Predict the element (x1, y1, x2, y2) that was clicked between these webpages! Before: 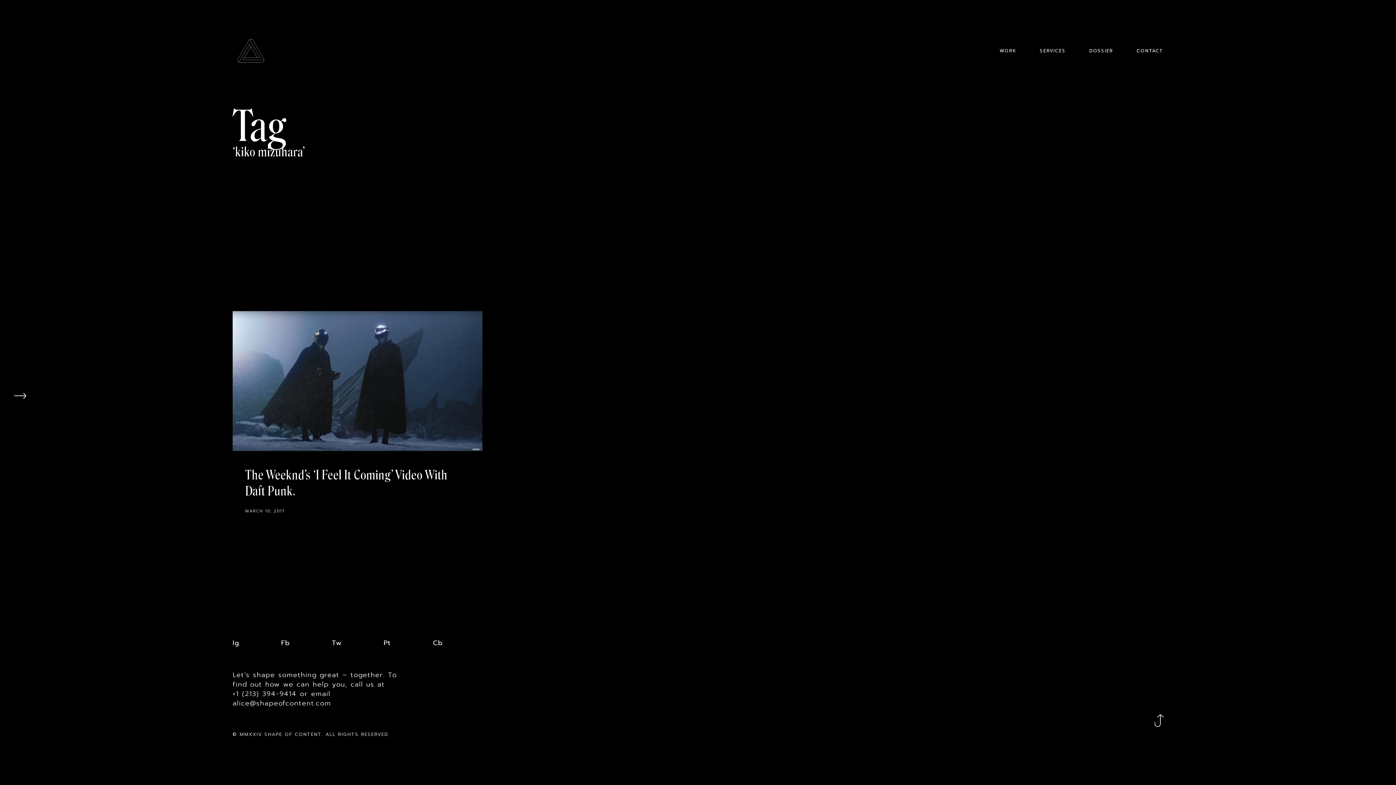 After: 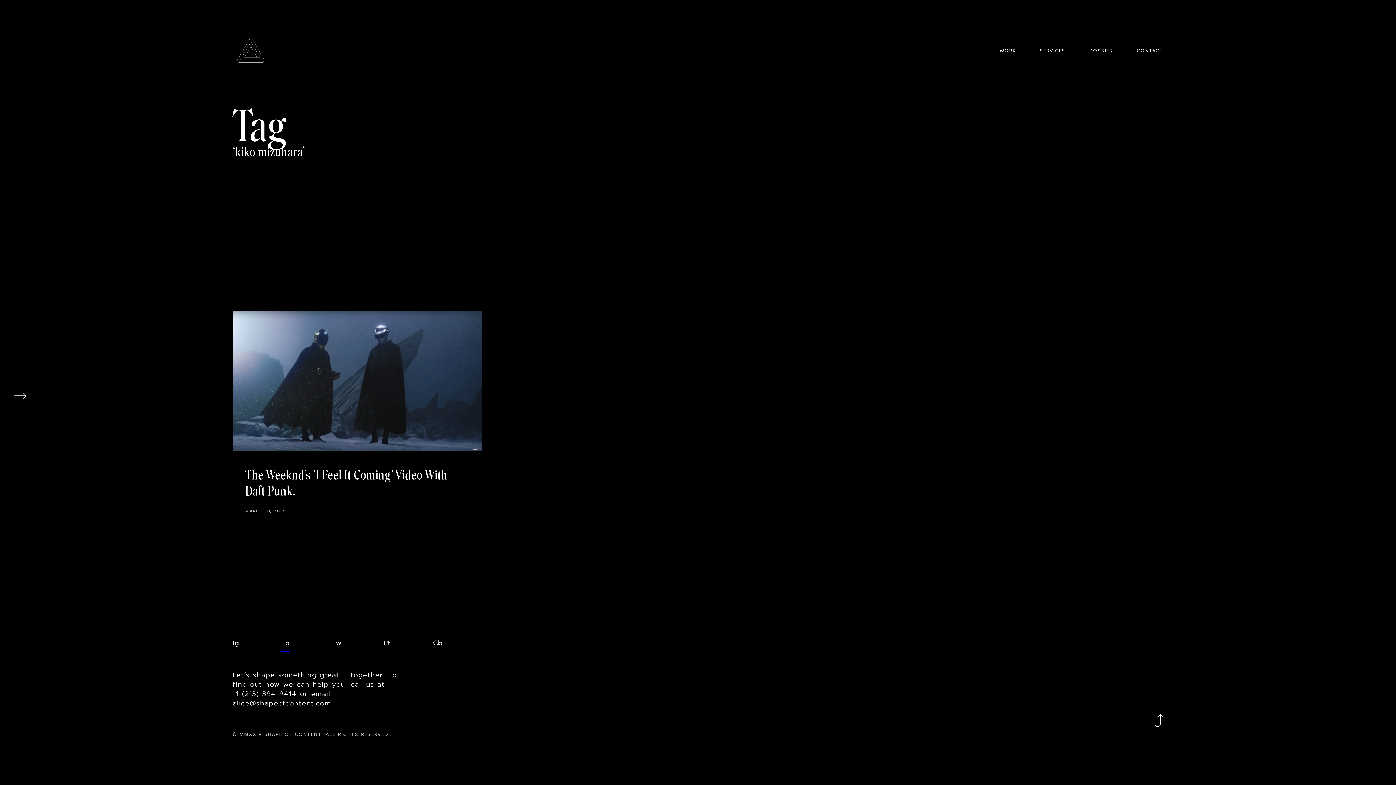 Action: label: Fb bbox: (281, 634, 290, 652)